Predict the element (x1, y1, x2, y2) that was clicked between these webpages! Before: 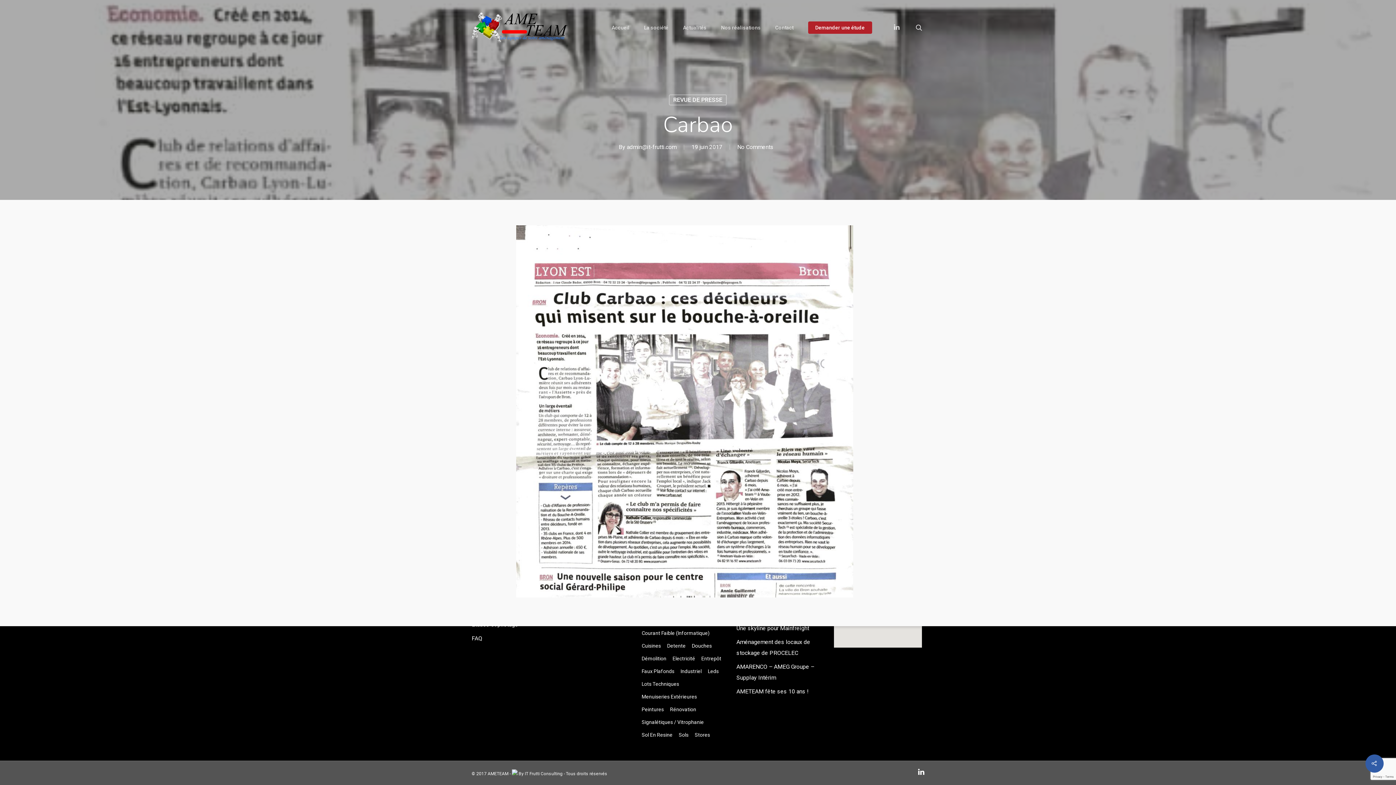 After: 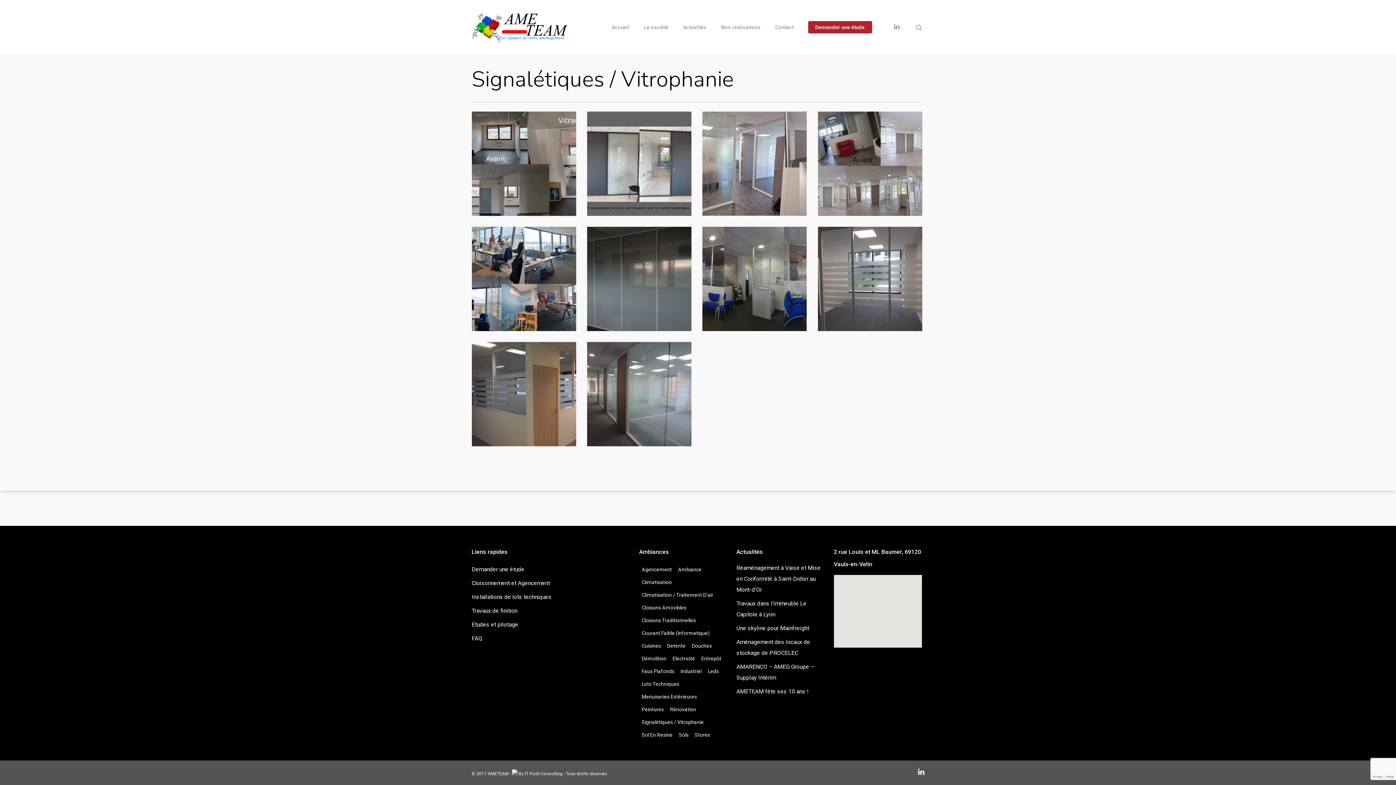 Action: bbox: (639, 716, 706, 728) label: Signalétiques / Vitrophanie (19 éléments)